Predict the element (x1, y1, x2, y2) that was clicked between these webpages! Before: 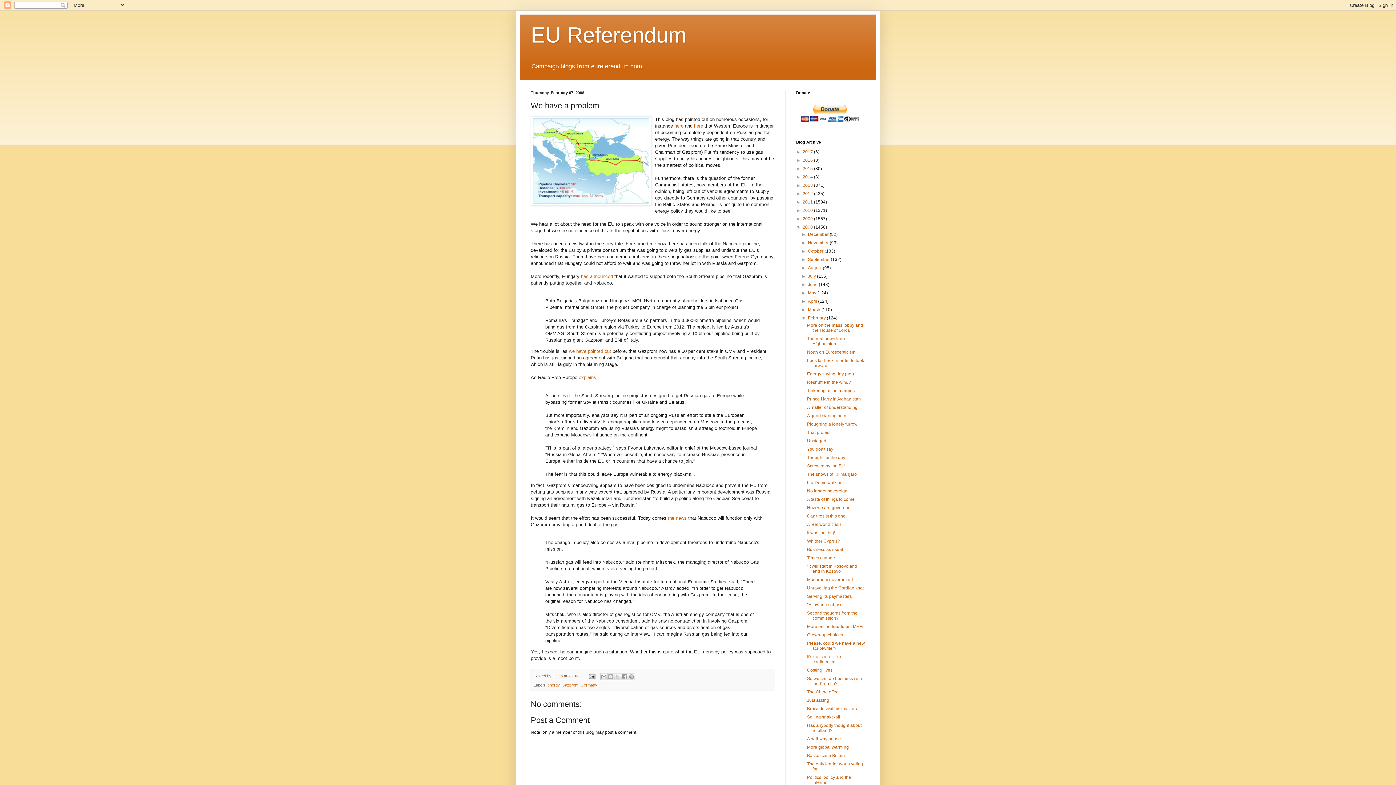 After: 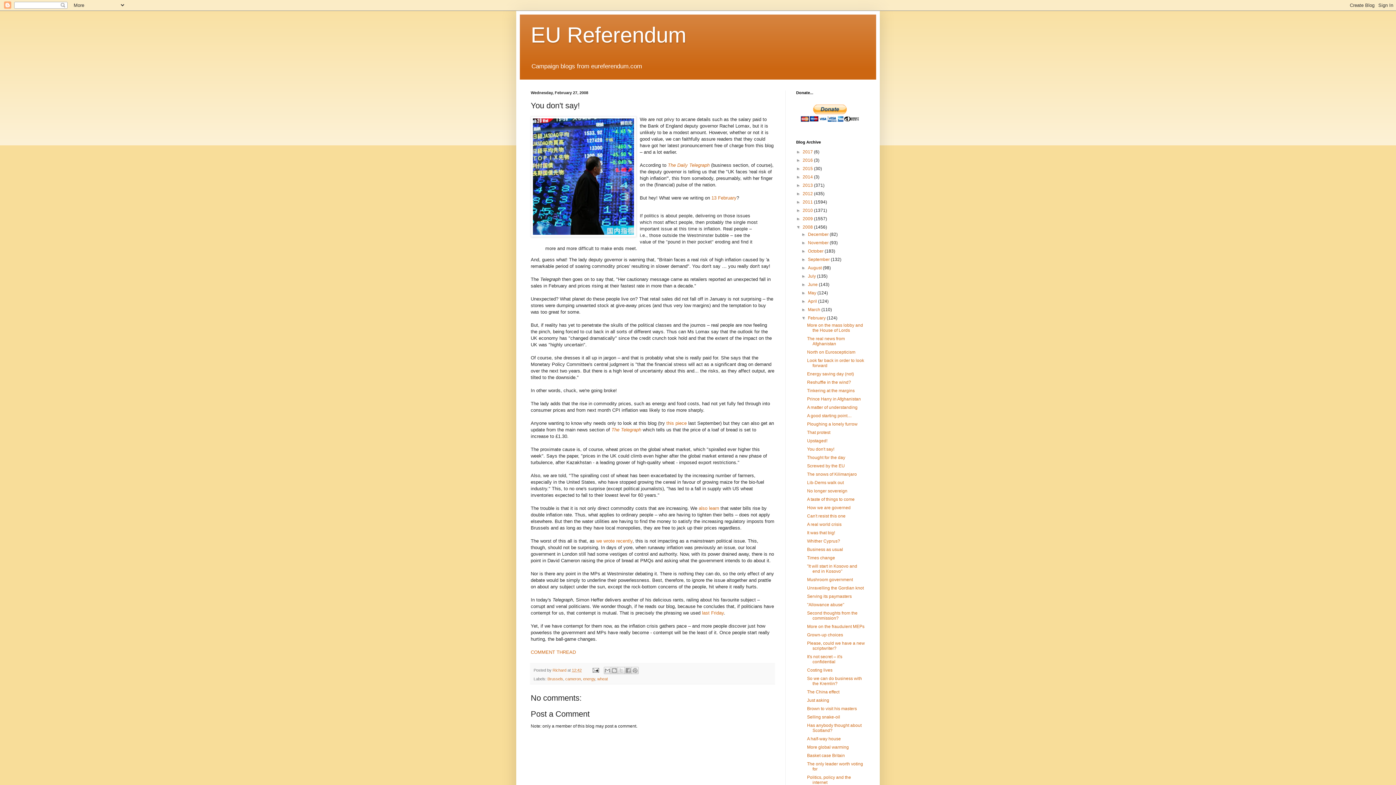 Action: bbox: (807, 447, 834, 452) label: You don't say!